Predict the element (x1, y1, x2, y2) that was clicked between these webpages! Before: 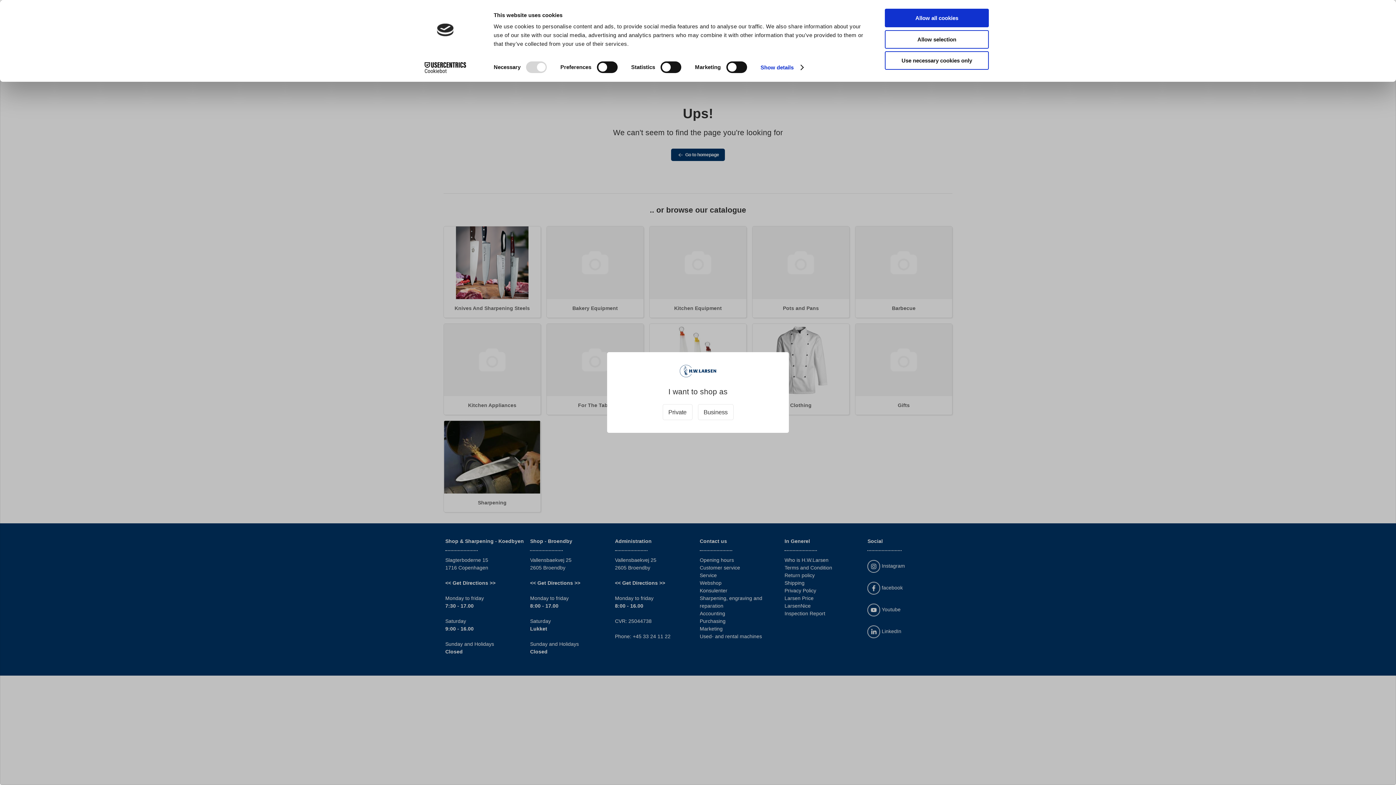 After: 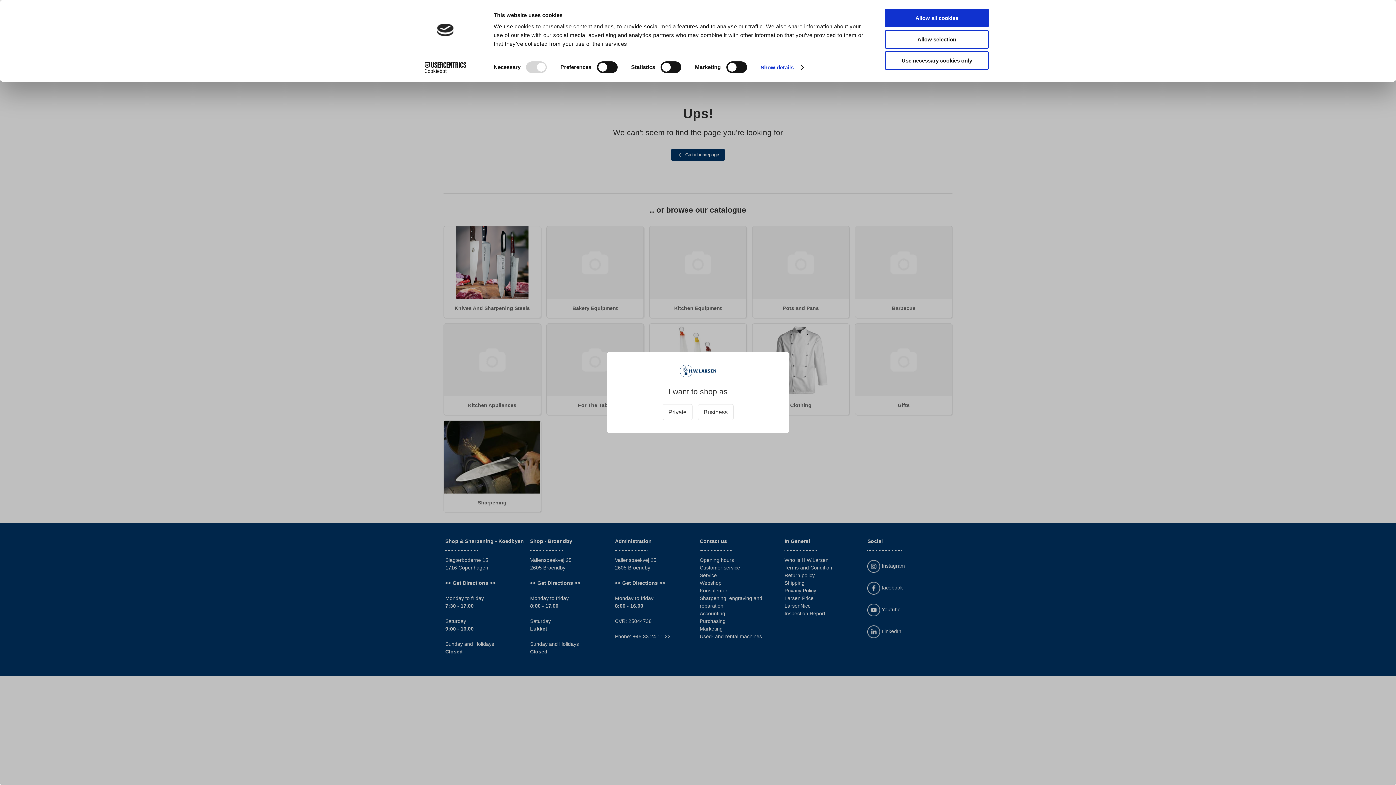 Action: label: Cookiebot - opens in a new window bbox: (413, 62, 477, 73)